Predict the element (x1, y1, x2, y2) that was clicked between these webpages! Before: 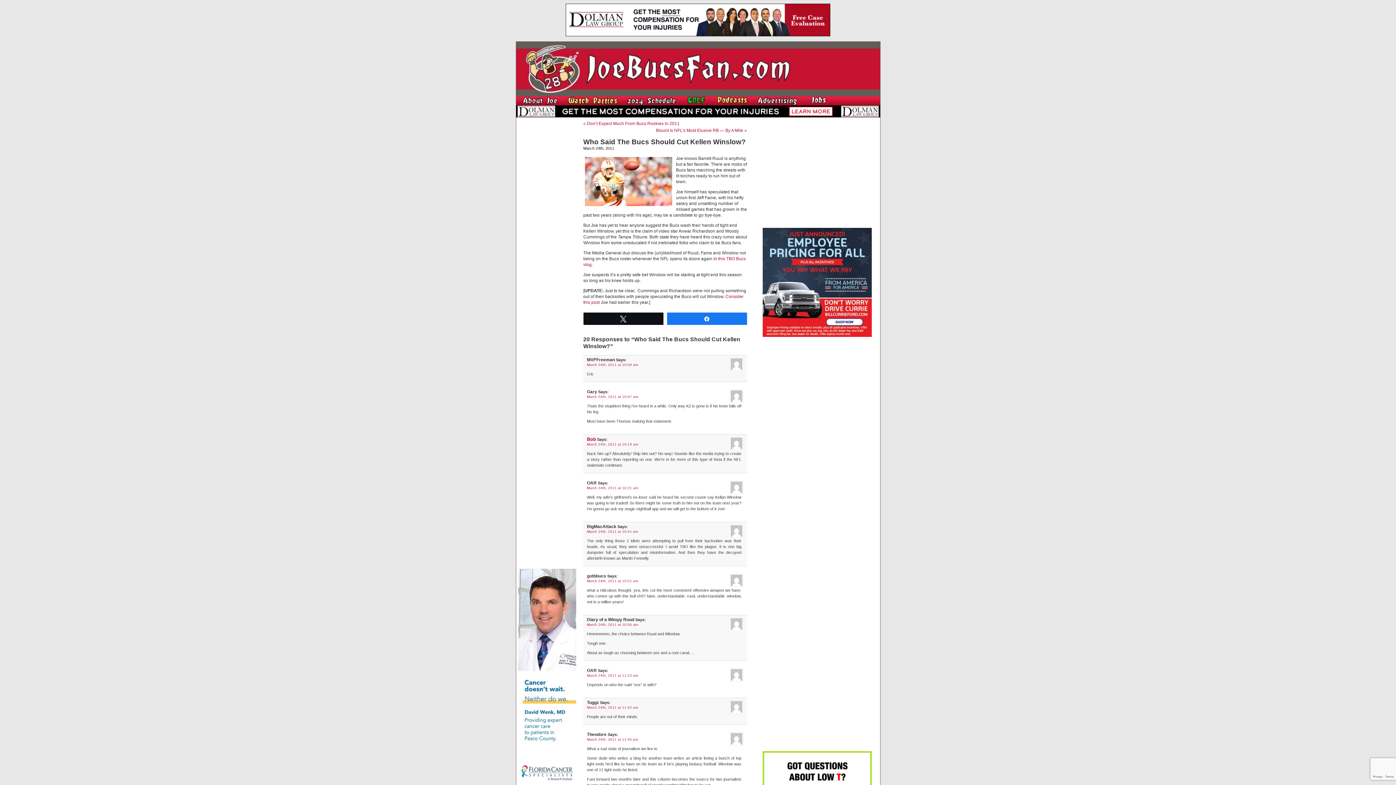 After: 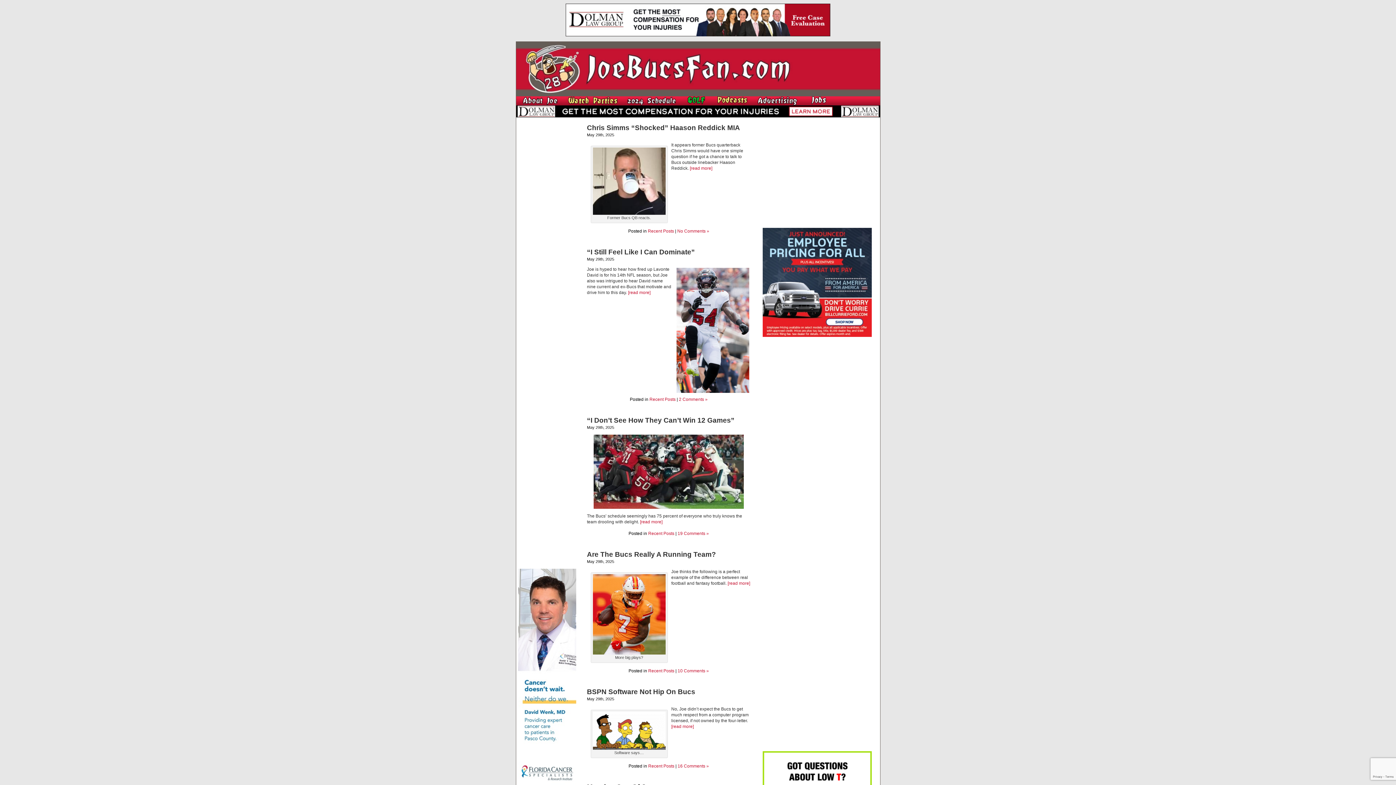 Action: bbox: (516, 93, 799, 97)